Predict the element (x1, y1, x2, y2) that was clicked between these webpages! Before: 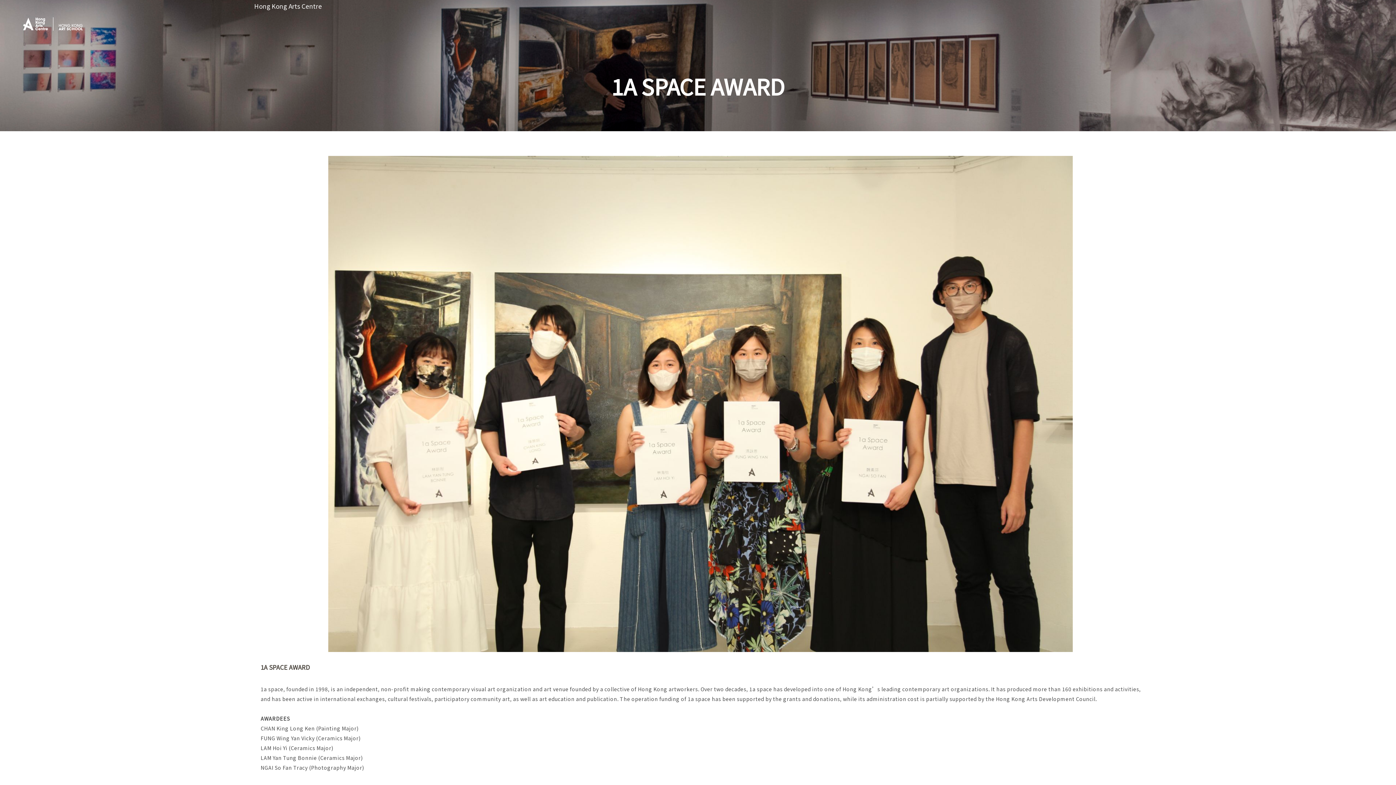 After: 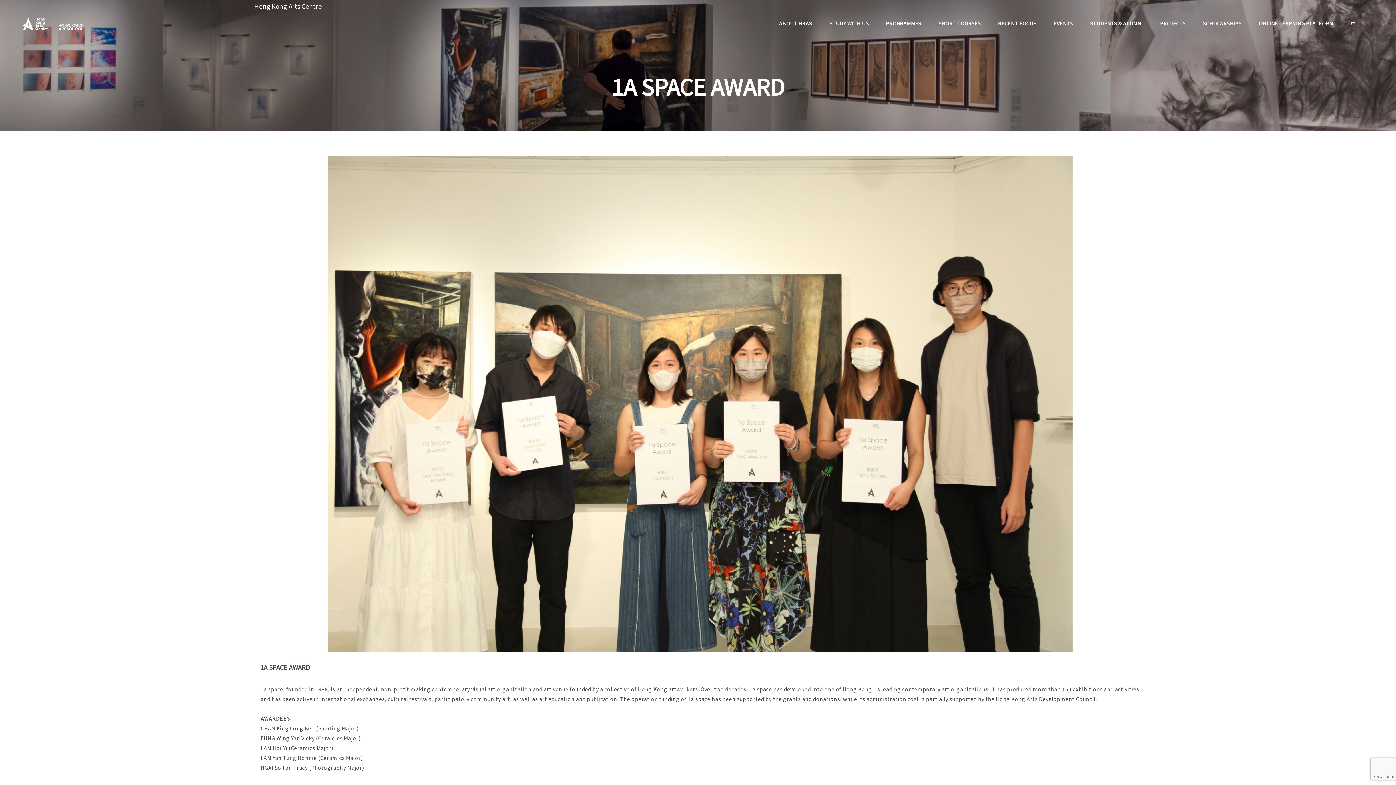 Action: bbox: (254, 1, 322, 10) label: Hong Kong Arts Centre